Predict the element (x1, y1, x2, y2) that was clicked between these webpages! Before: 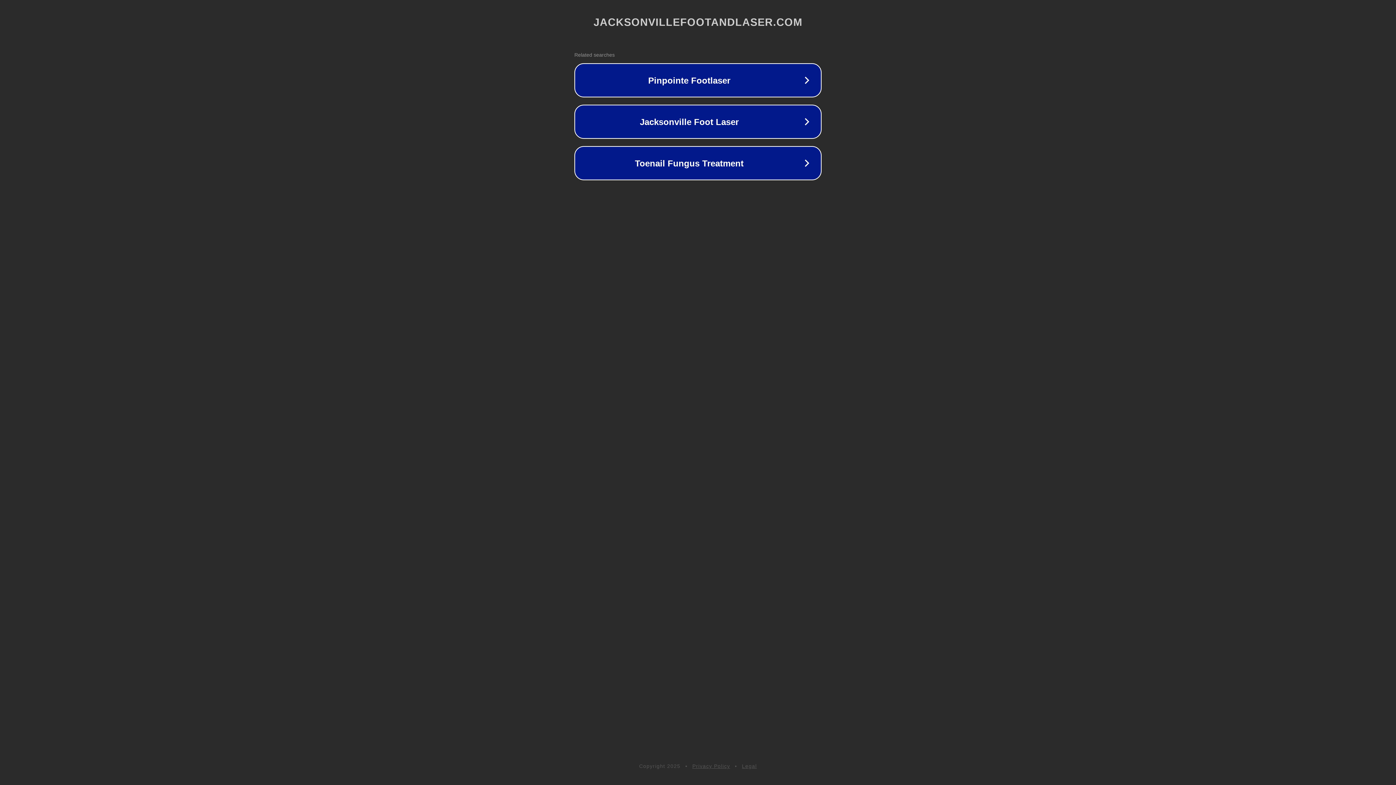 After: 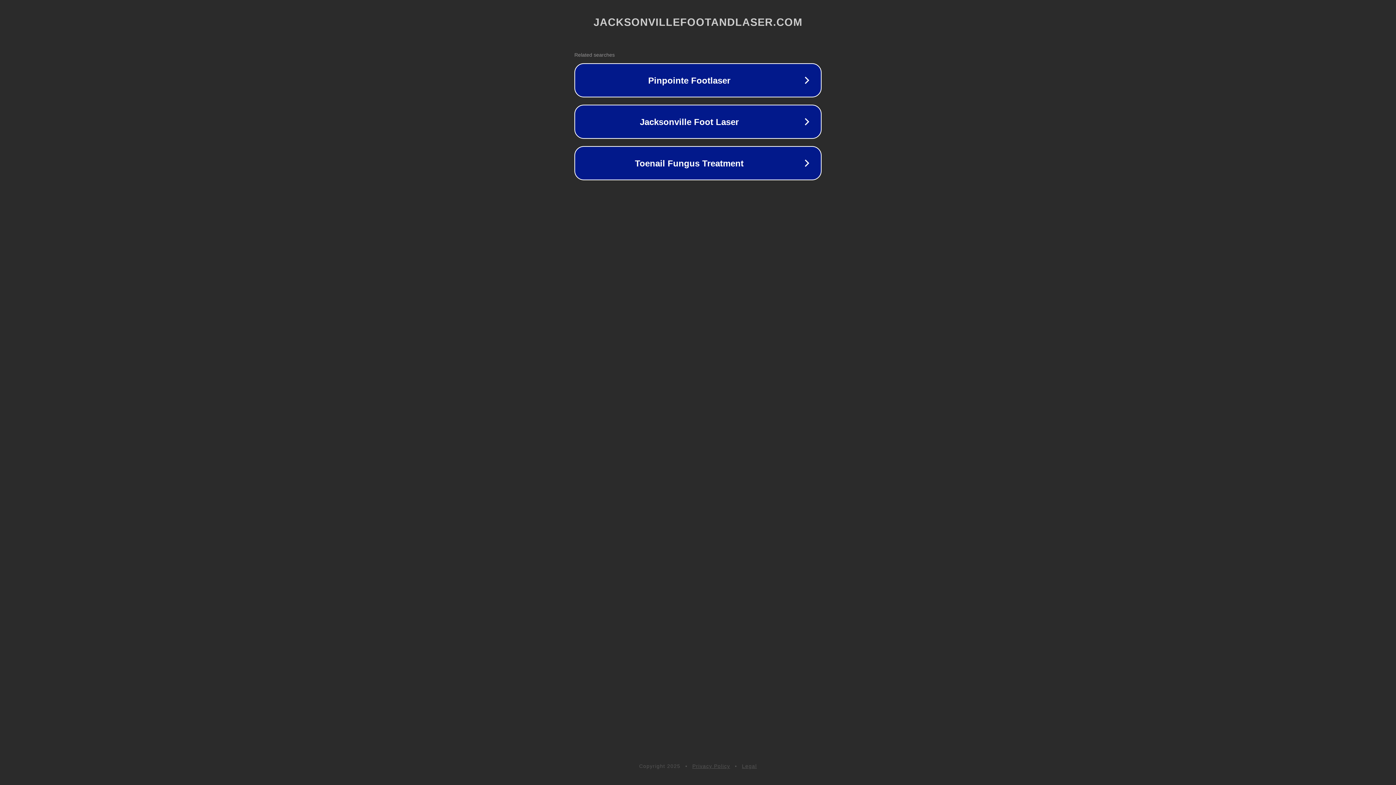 Action: bbox: (742, 763, 757, 769) label: Legal